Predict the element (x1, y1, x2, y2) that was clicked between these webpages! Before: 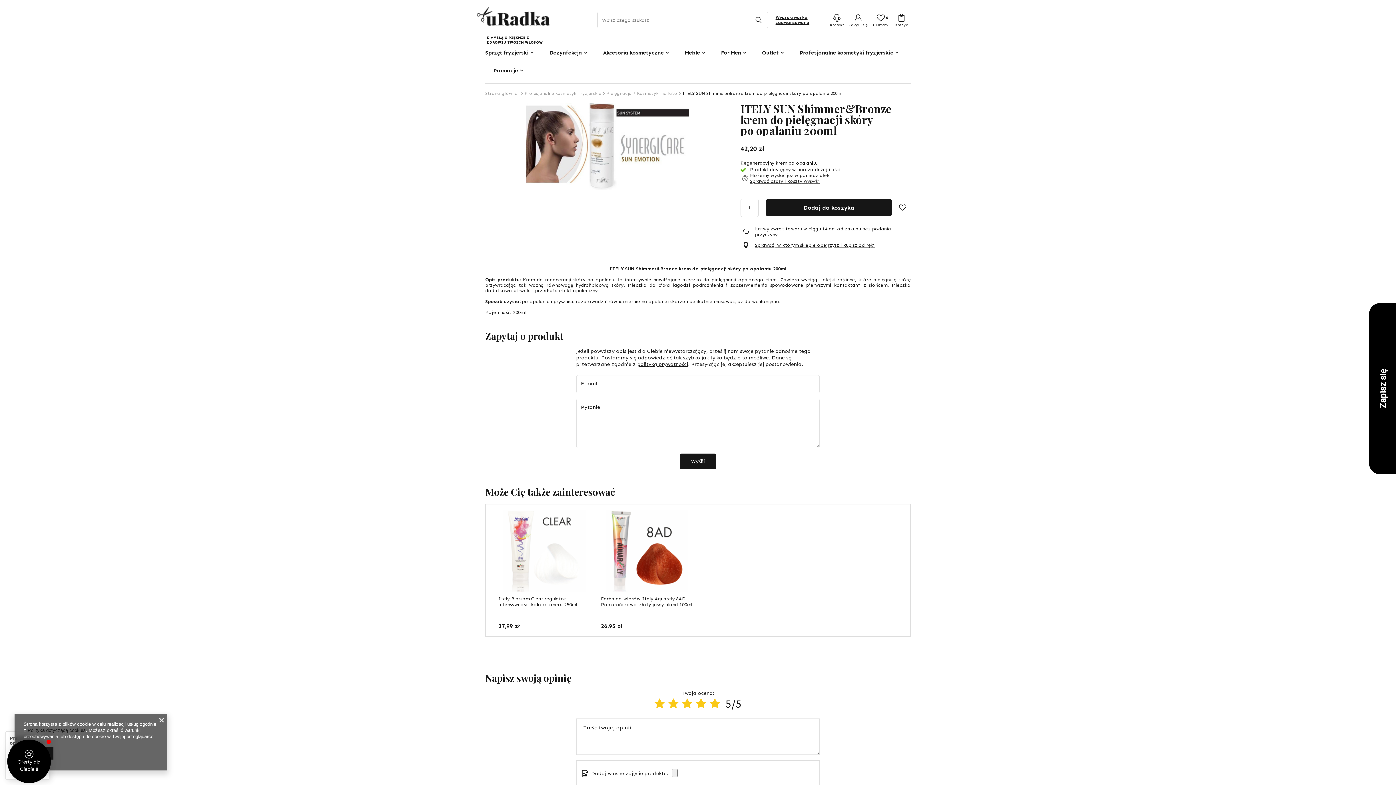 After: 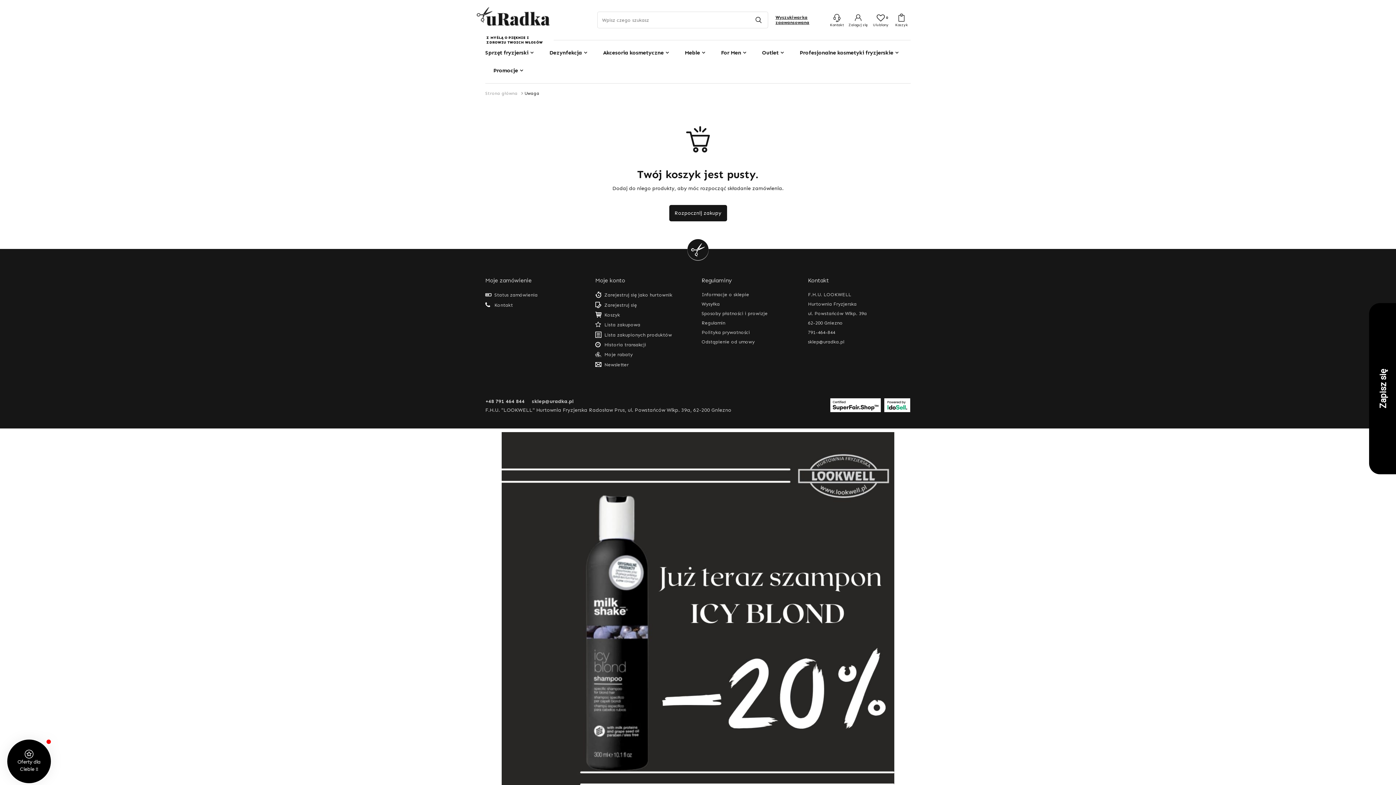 Action: bbox: (895, 11, 908, 28)